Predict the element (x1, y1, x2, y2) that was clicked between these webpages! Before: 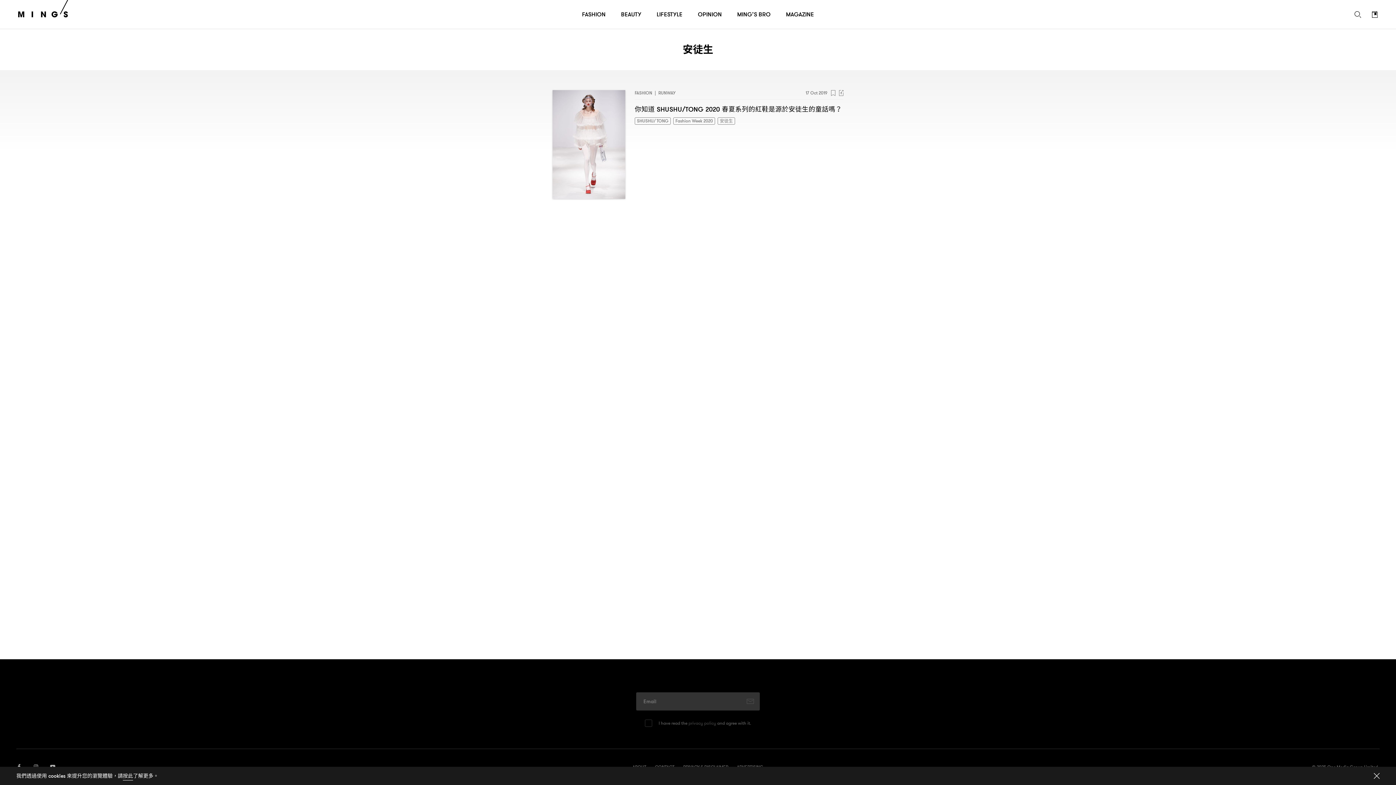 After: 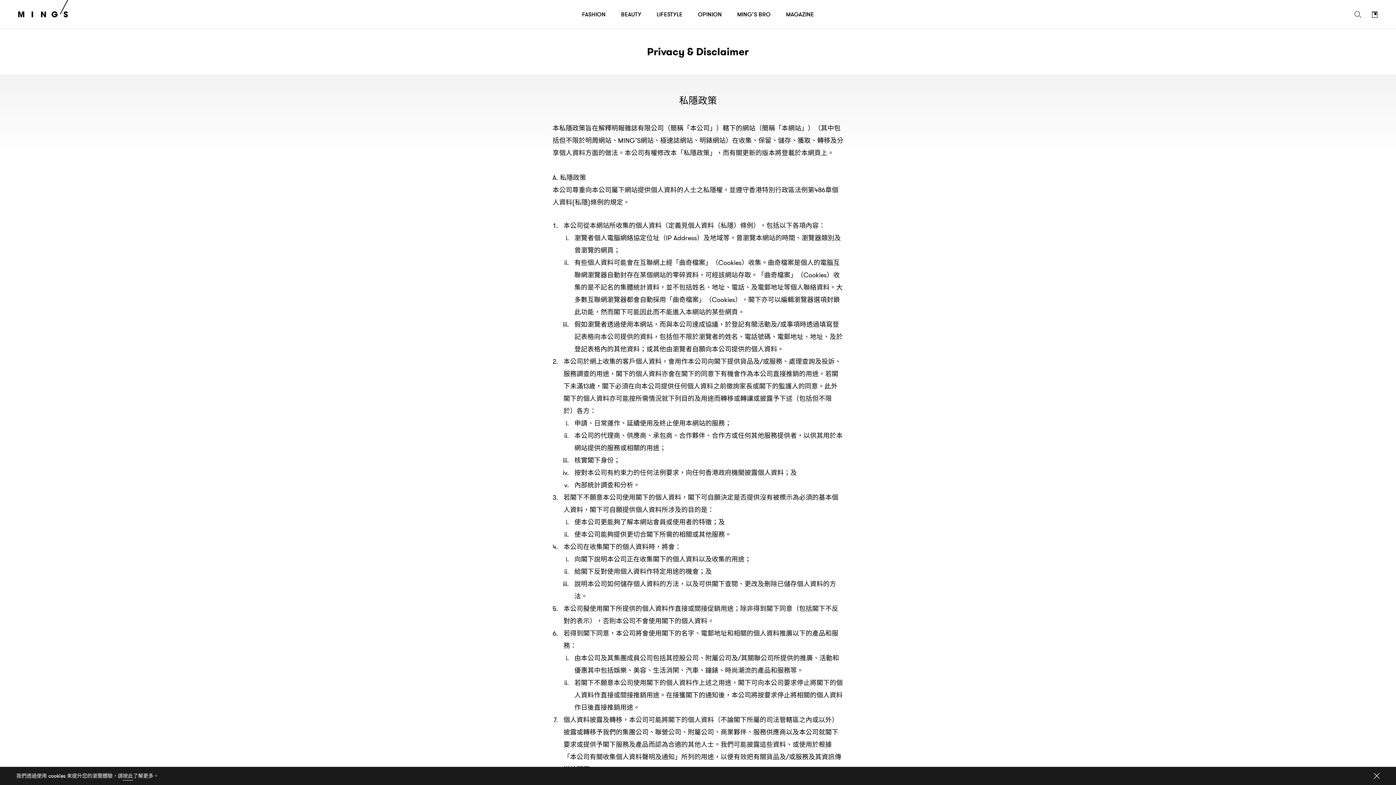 Action: bbox: (122, 767, 133, 785) label: 按此